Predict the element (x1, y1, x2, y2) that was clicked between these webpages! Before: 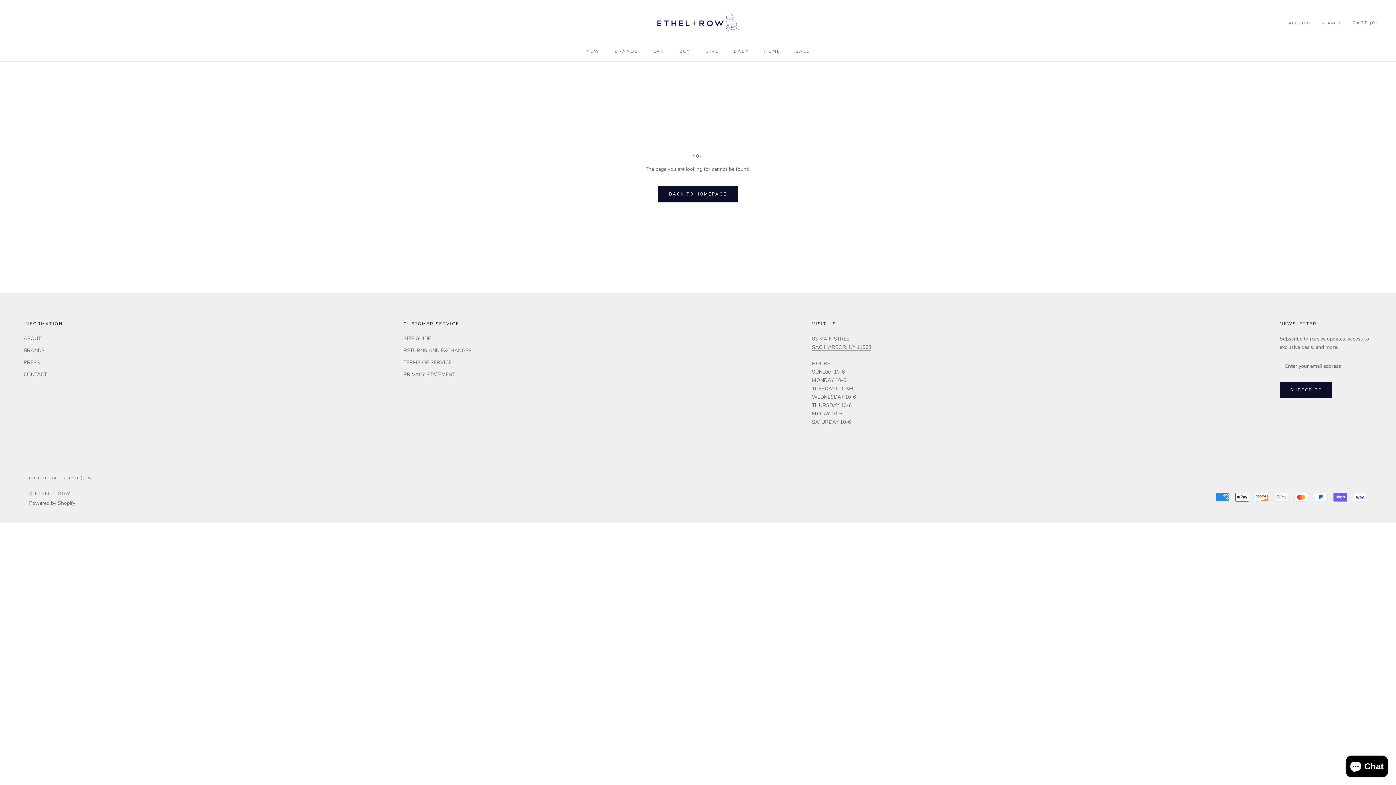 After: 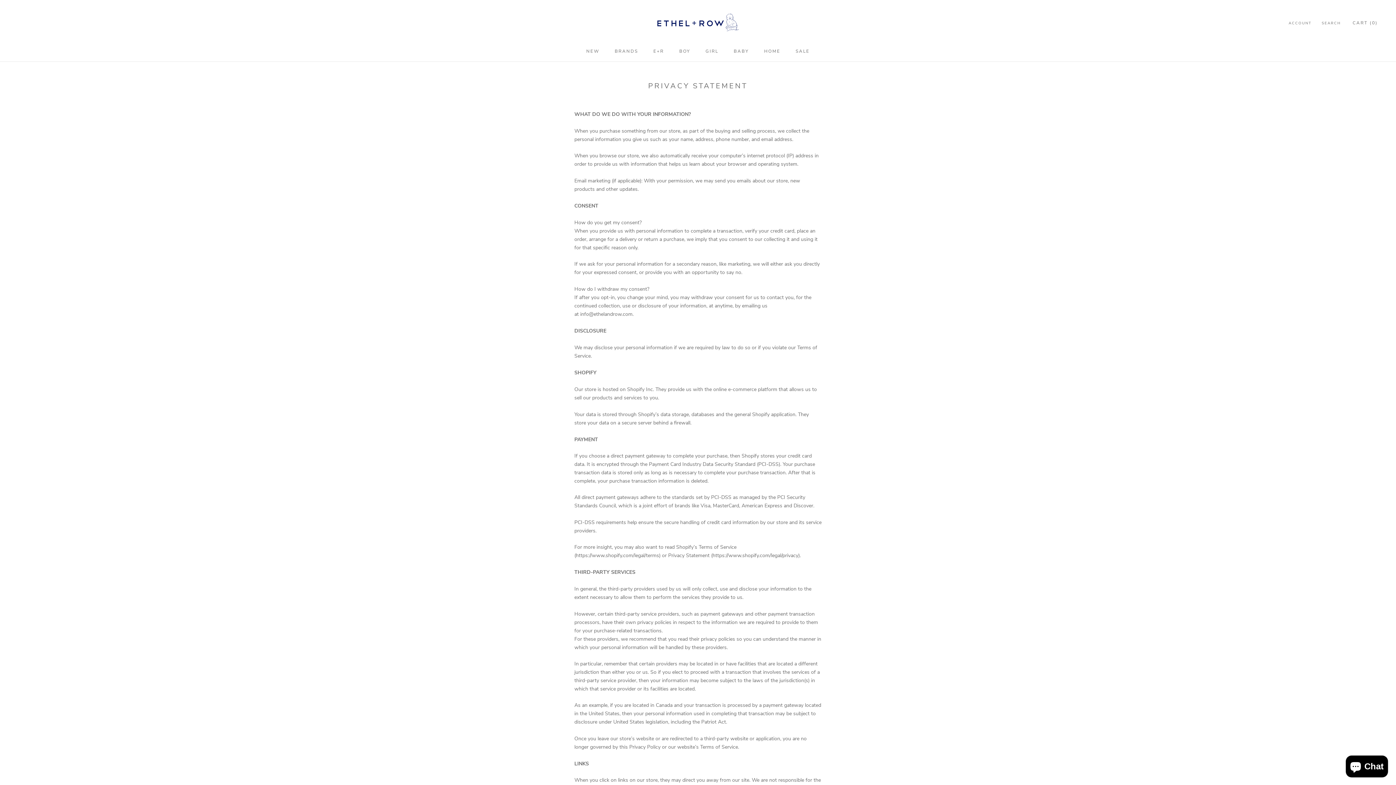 Action: label: PRIVACY STATEMENT bbox: (403, 370, 471, 378)